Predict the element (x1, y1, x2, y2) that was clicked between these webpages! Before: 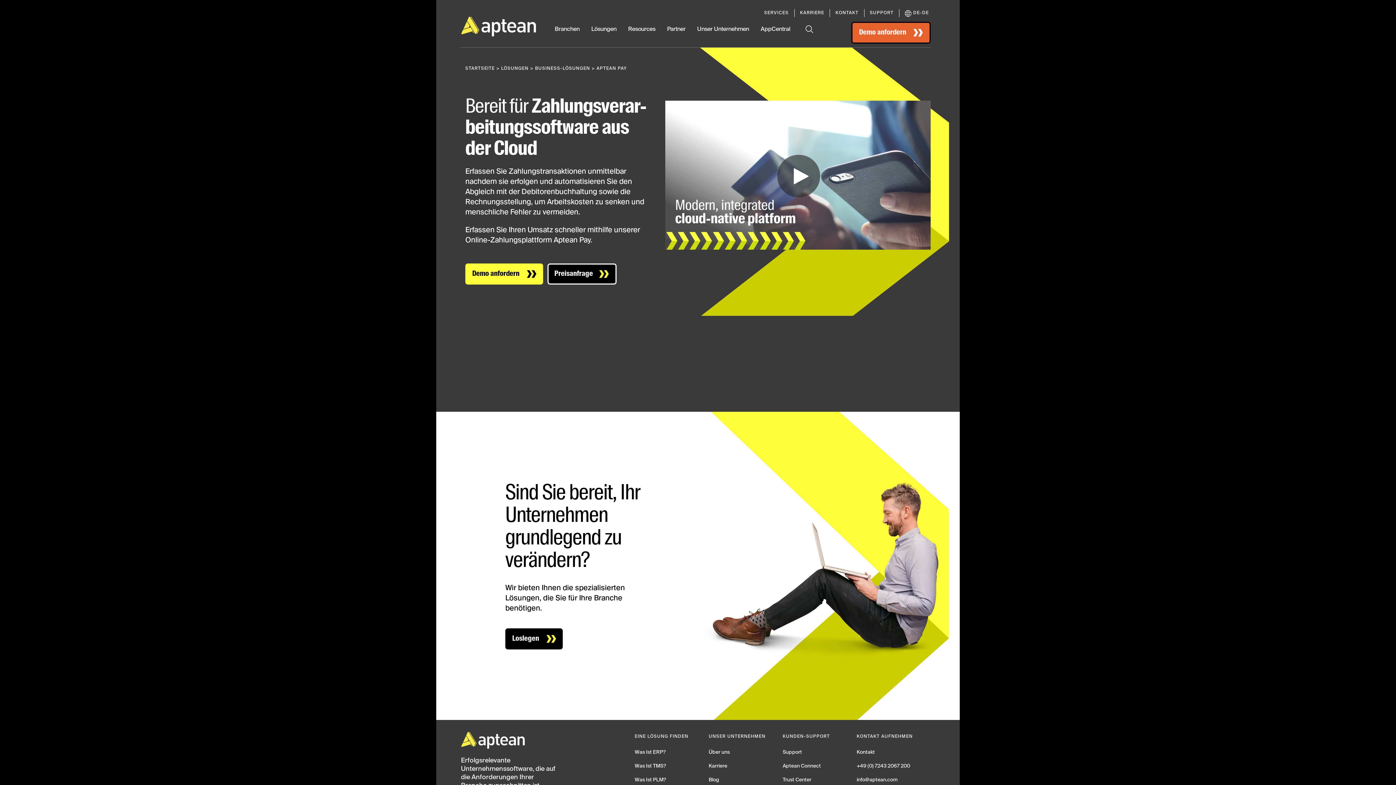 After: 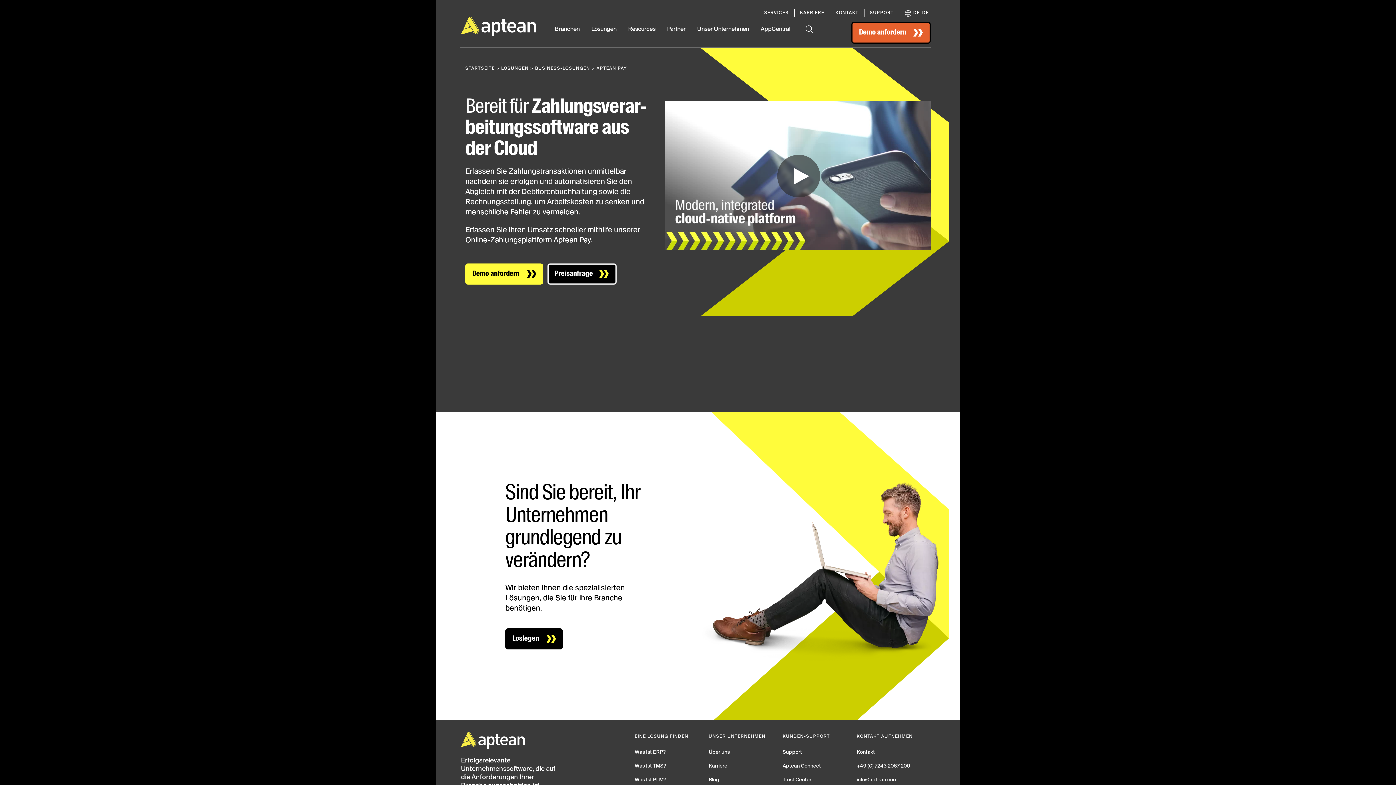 Action: label: Branchen bbox: (554, 25, 579, 47)